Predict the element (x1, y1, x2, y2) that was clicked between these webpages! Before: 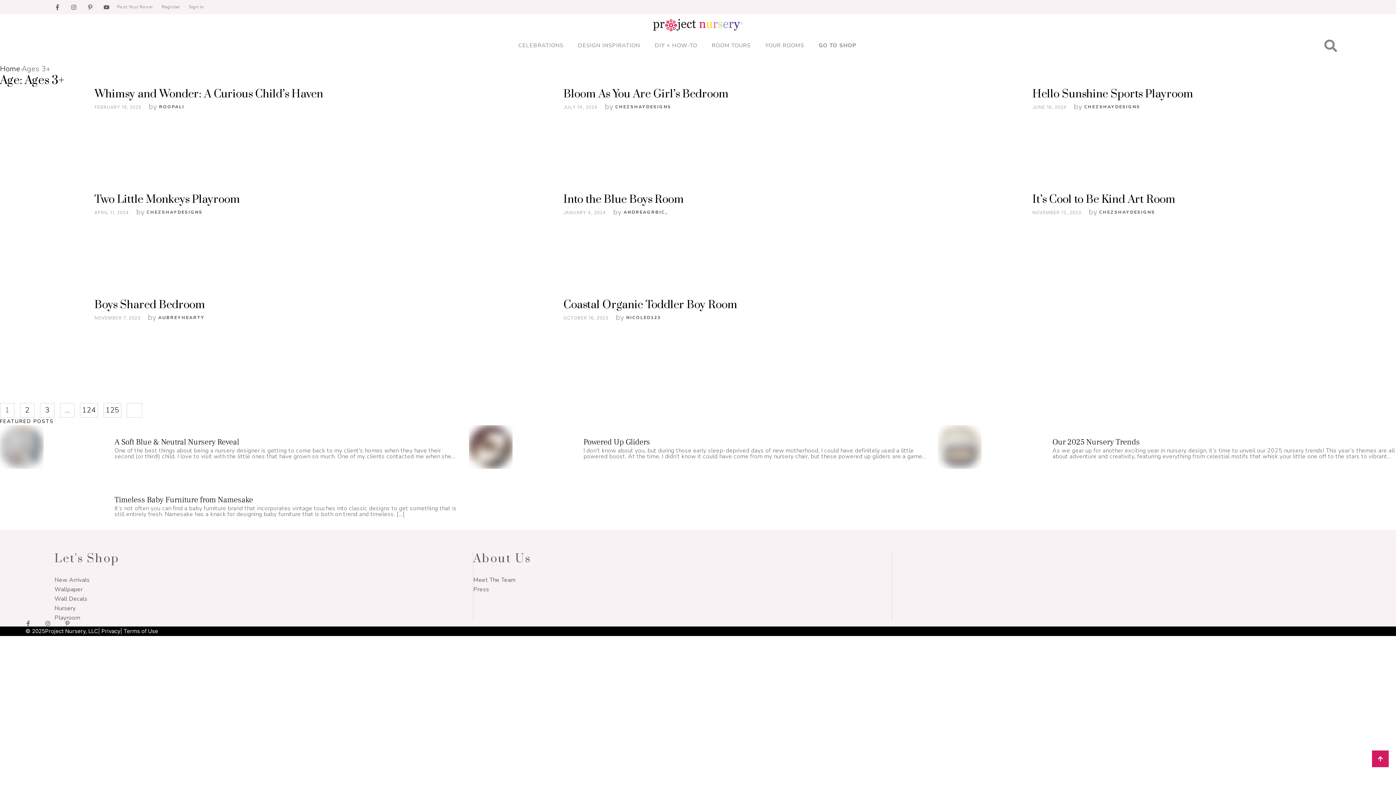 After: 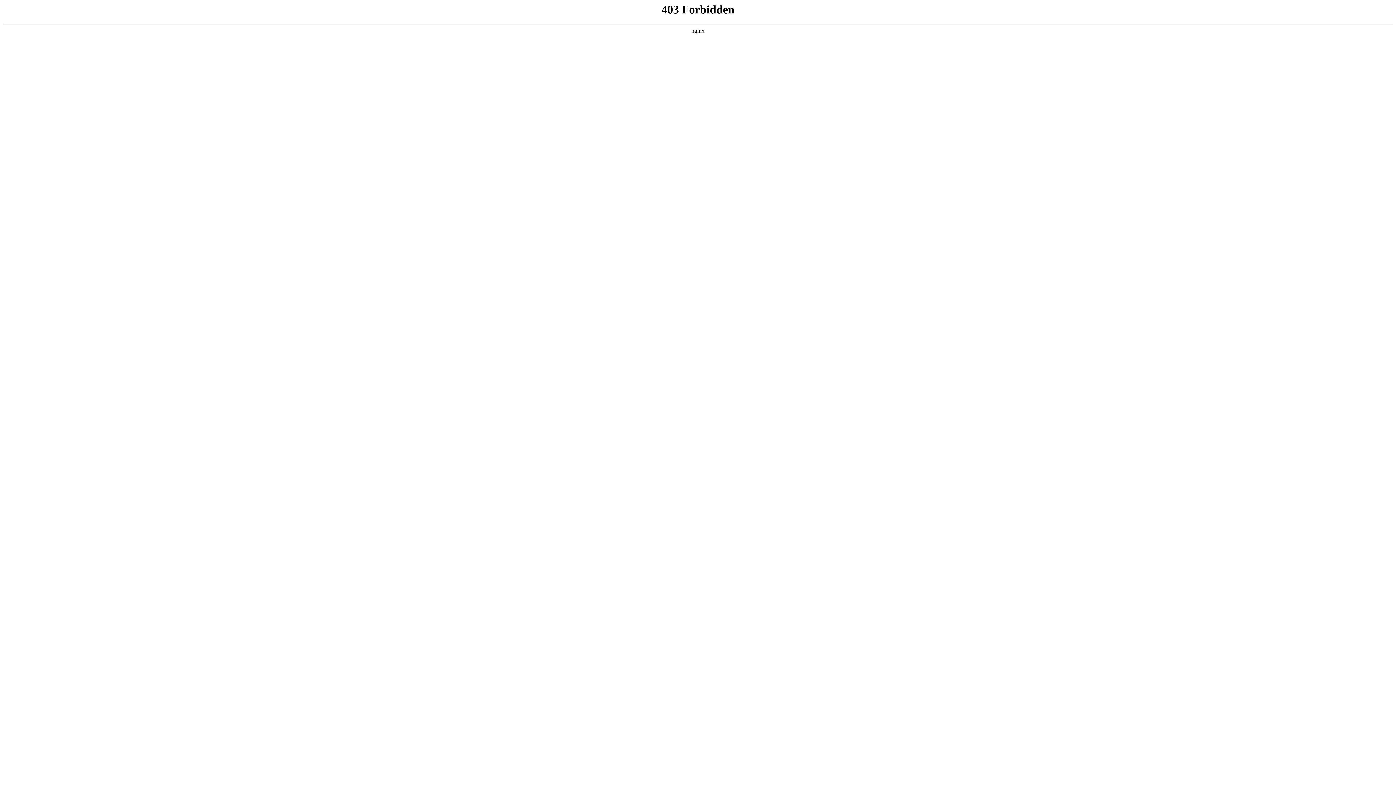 Action: bbox: (184, 3, 208, 10) label: Menu item